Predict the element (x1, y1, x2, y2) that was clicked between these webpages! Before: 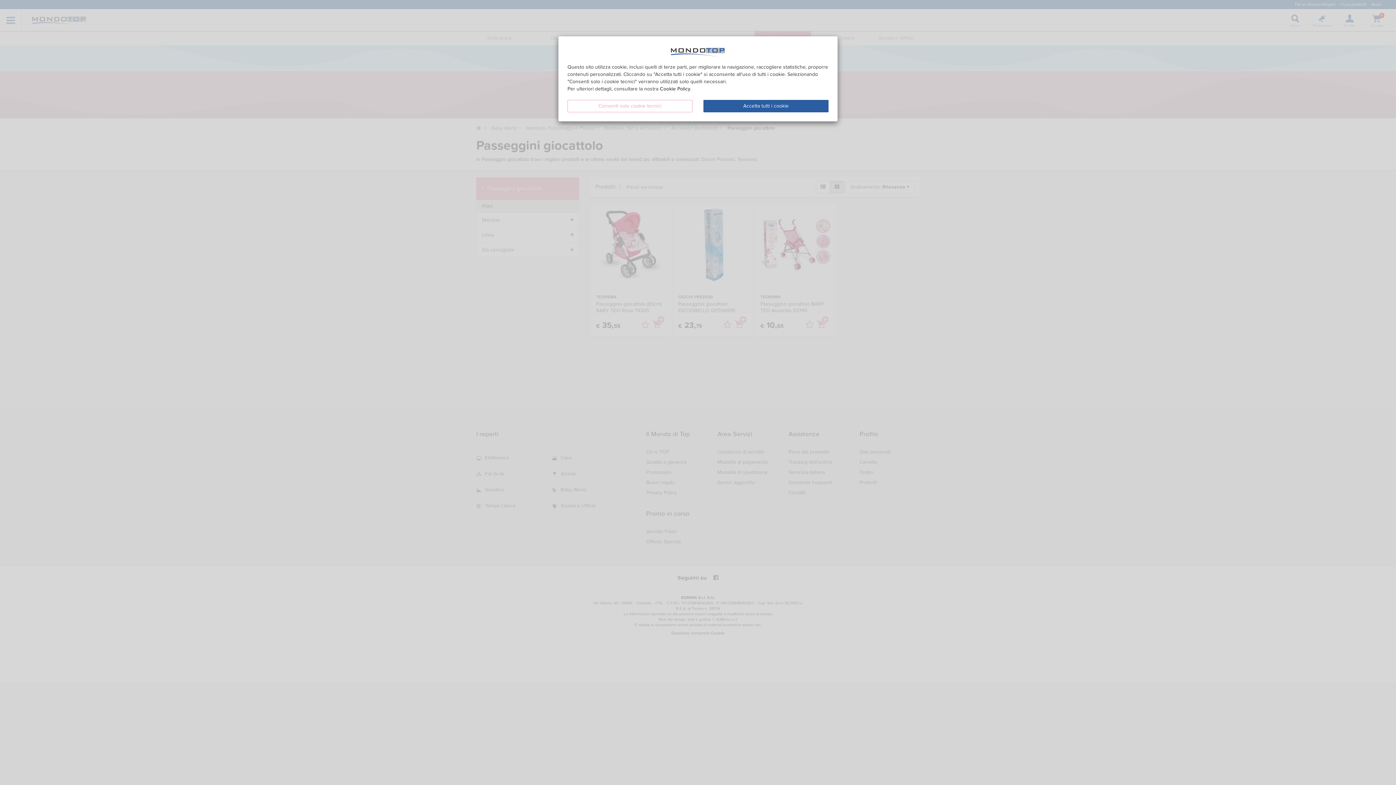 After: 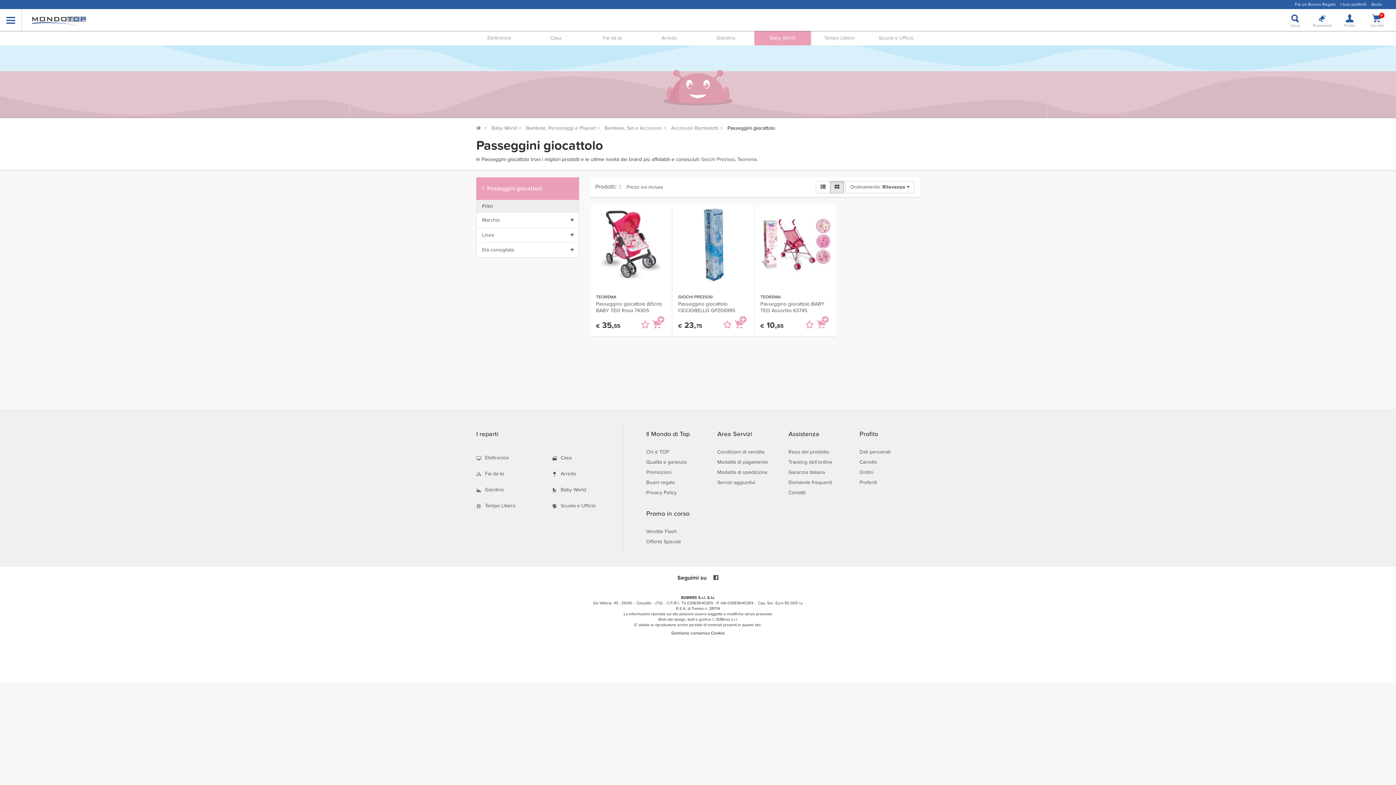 Action: bbox: (703, 100, 828, 112) label: Accetta tutti i cookie